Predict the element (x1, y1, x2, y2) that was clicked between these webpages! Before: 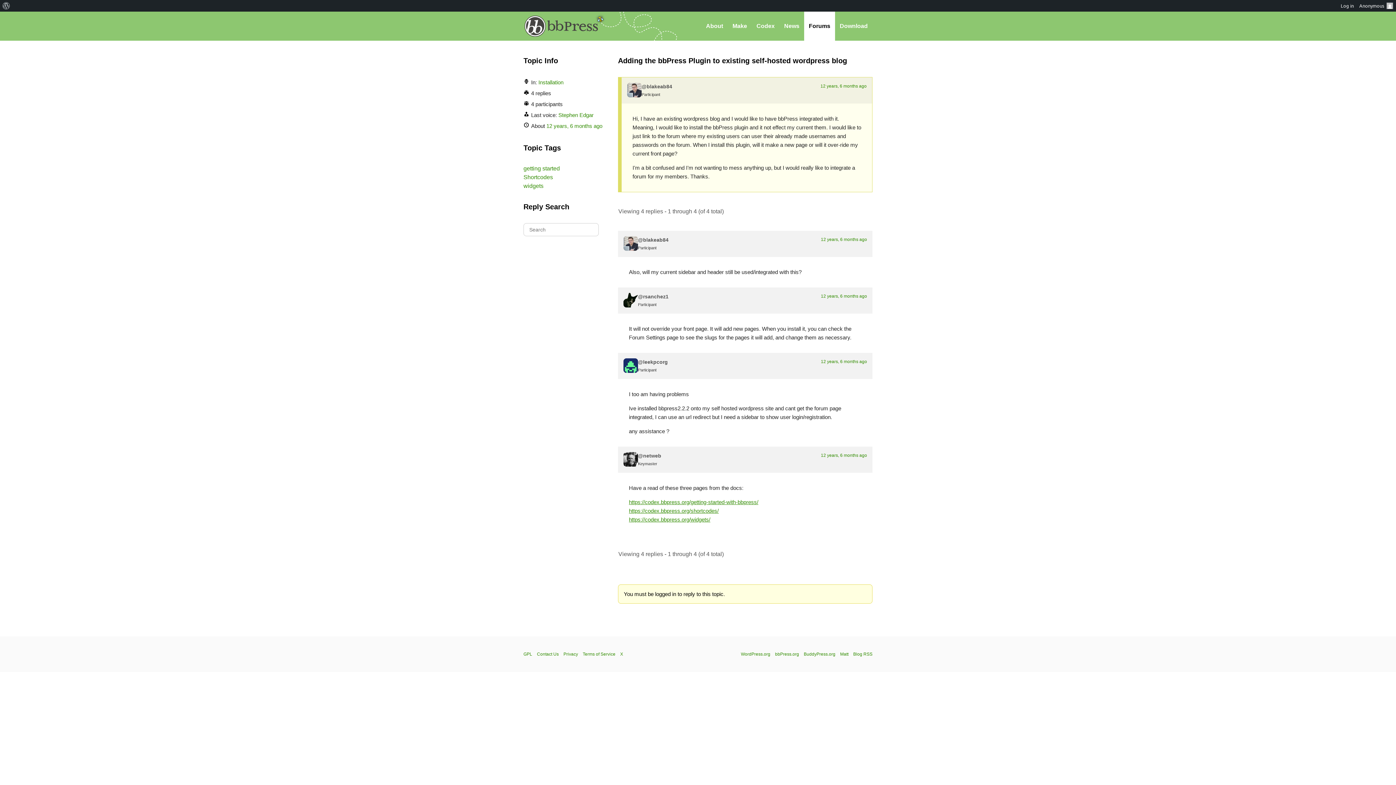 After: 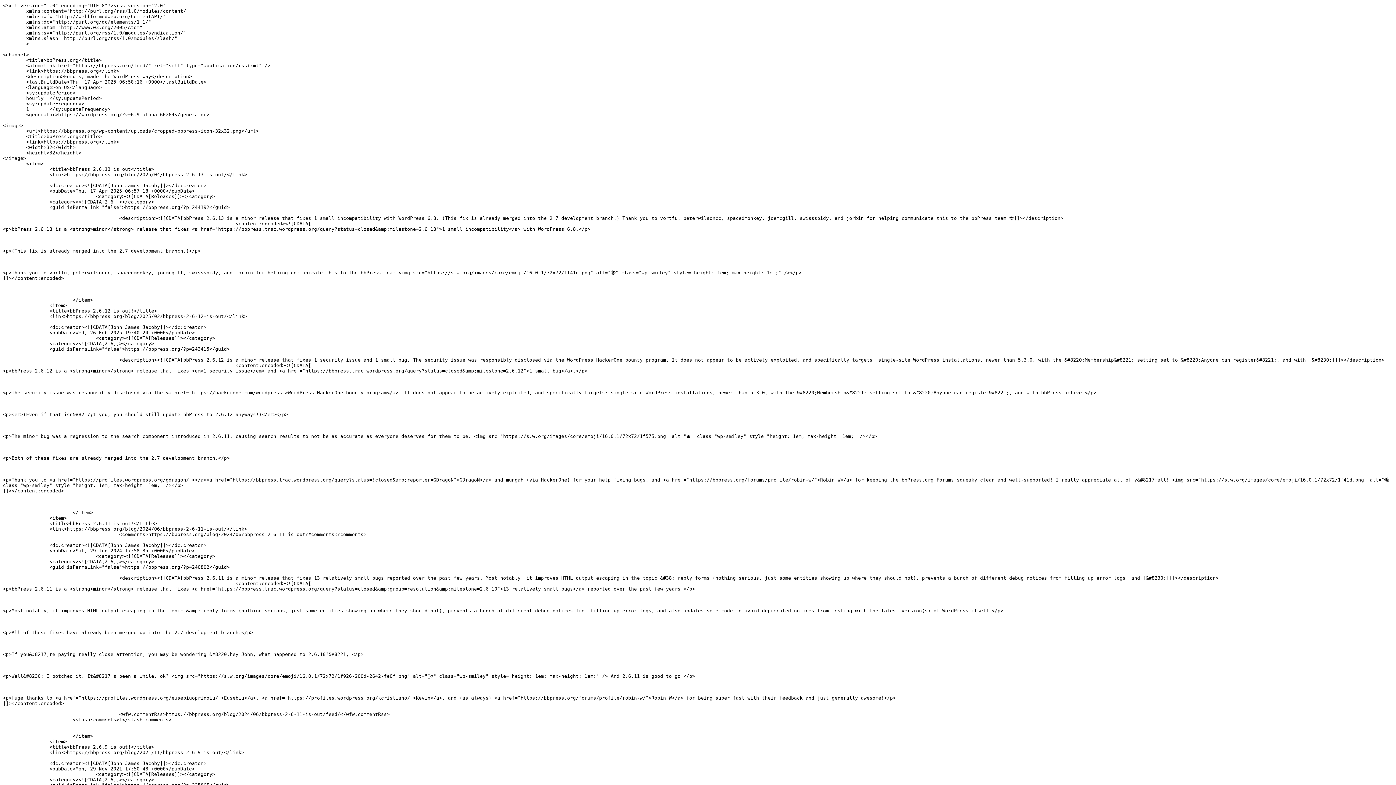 Action: label: Blog RSS bbox: (853, 652, 872, 657)